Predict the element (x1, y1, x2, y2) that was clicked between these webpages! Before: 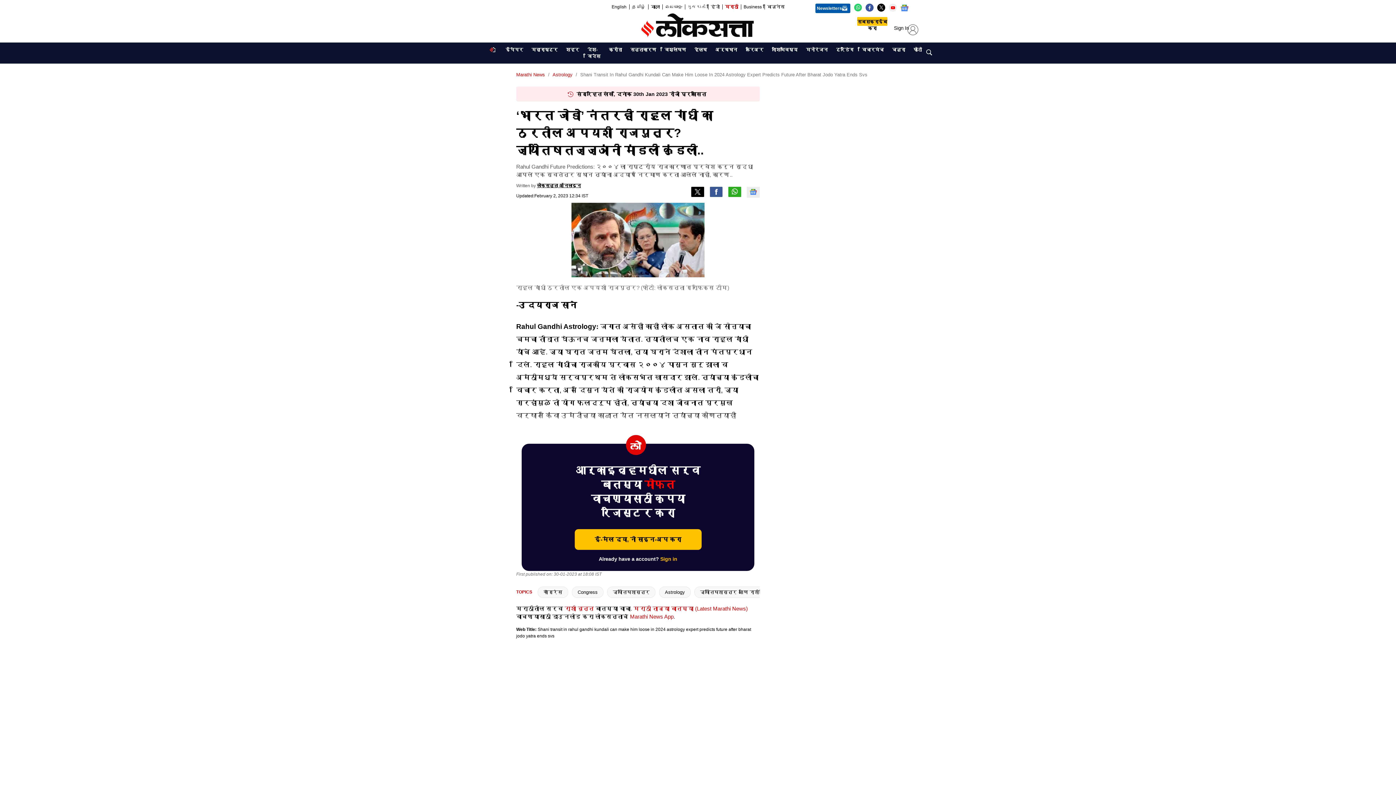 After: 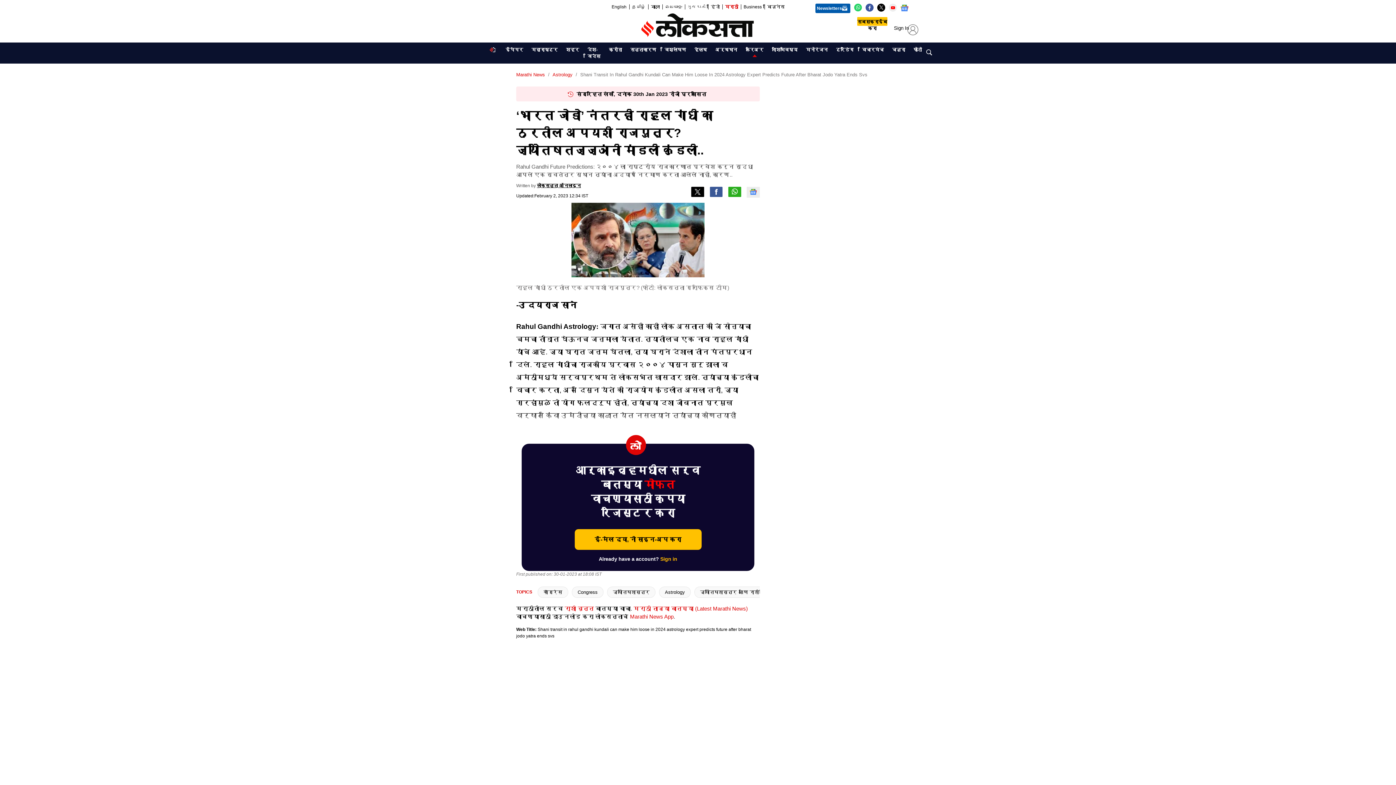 Action: bbox: (742, 45, 766, 54) label: करिअर